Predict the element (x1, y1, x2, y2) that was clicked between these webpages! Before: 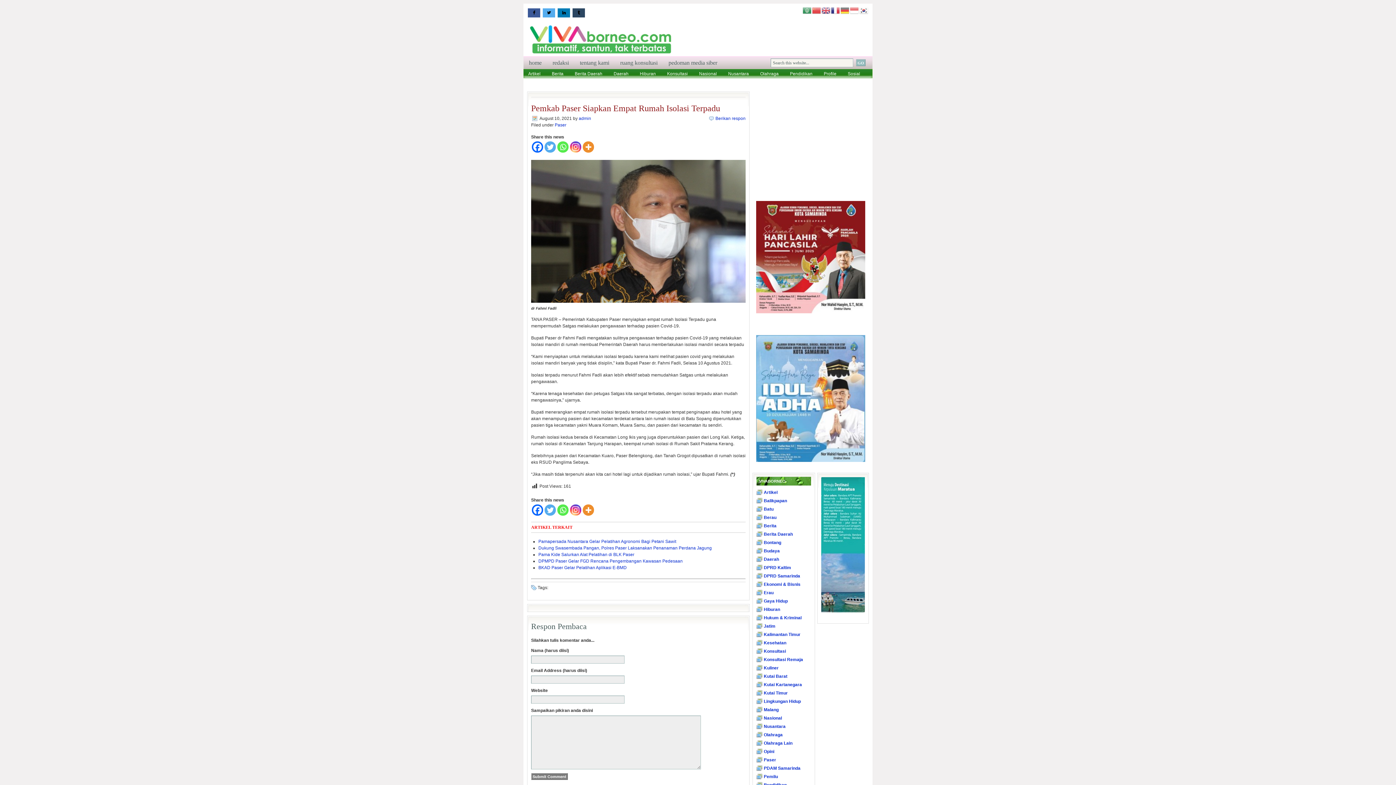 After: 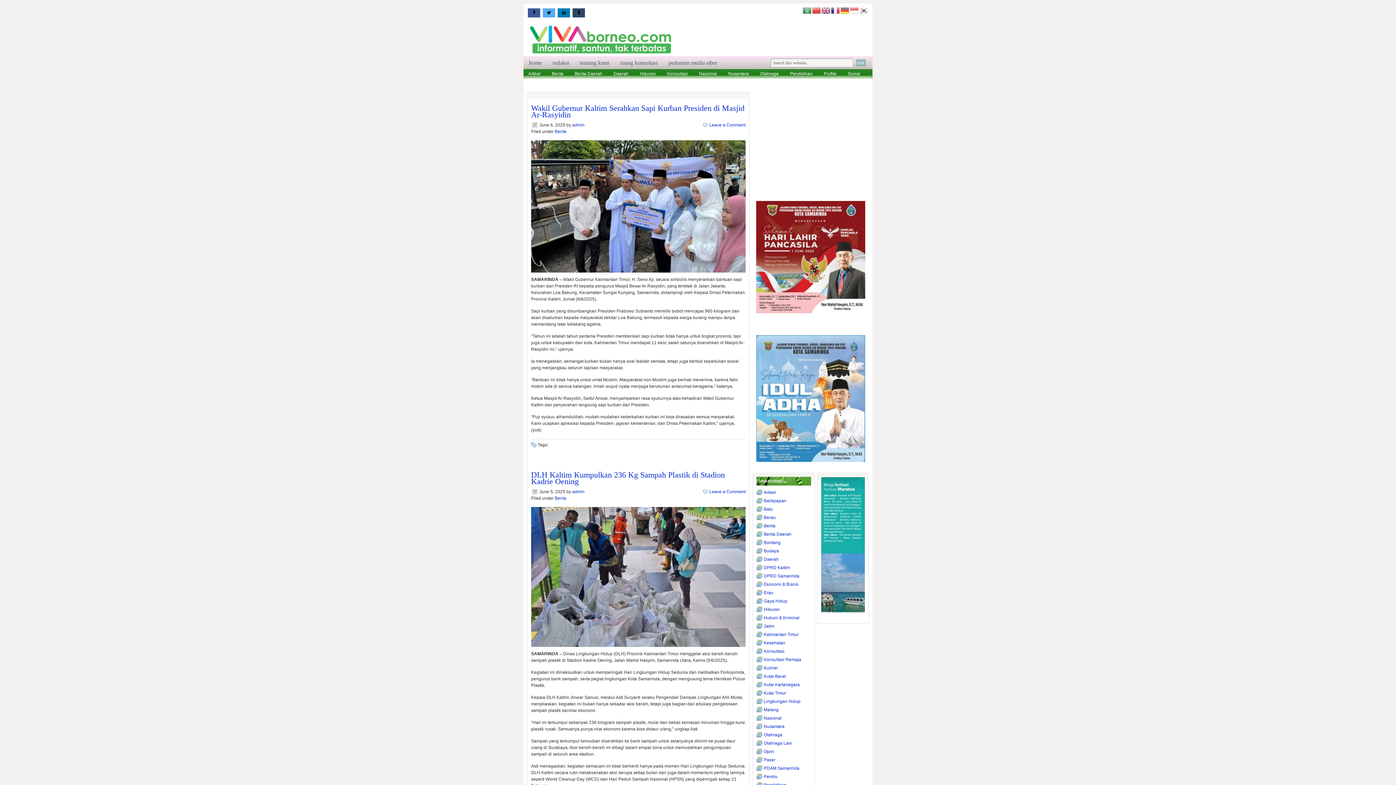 Action: bbox: (547, 69, 568, 78) label: Berita